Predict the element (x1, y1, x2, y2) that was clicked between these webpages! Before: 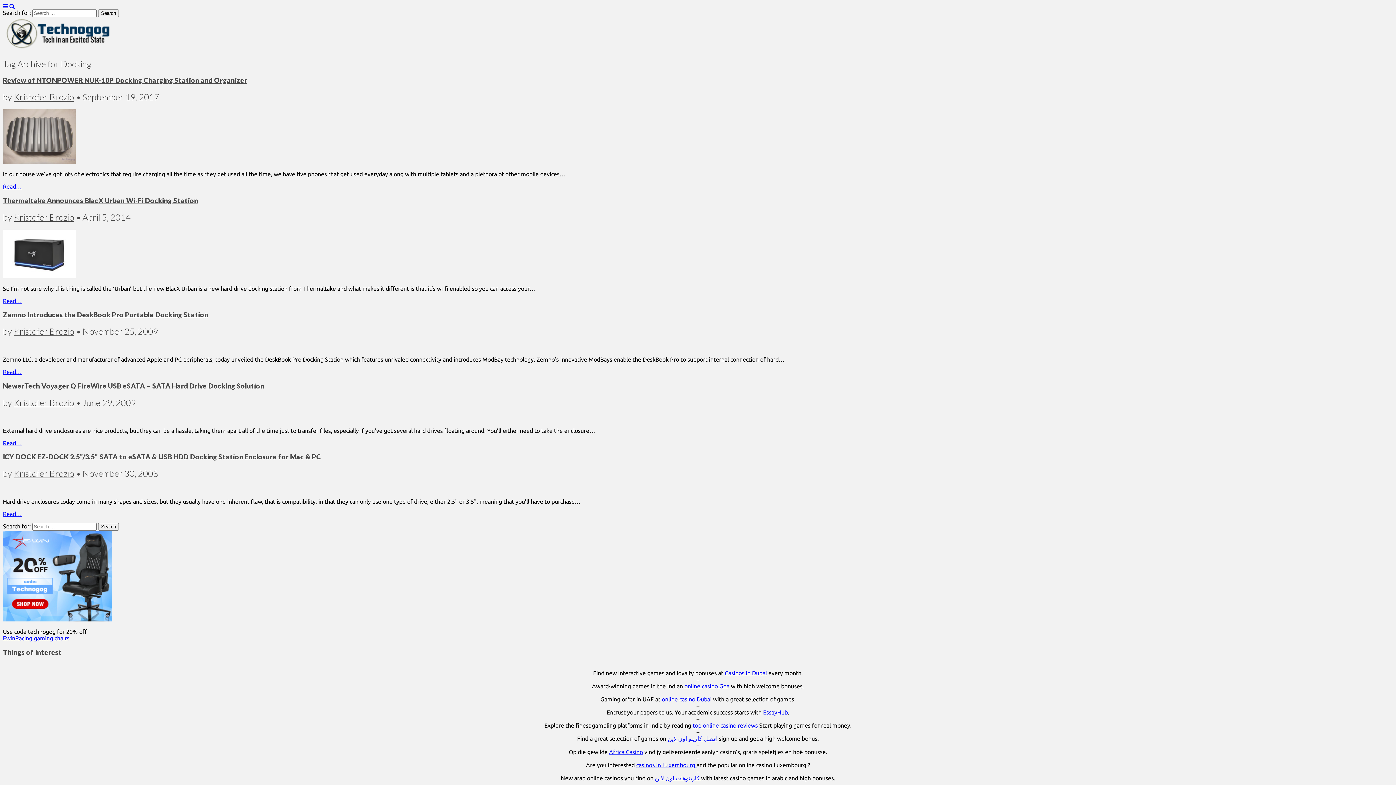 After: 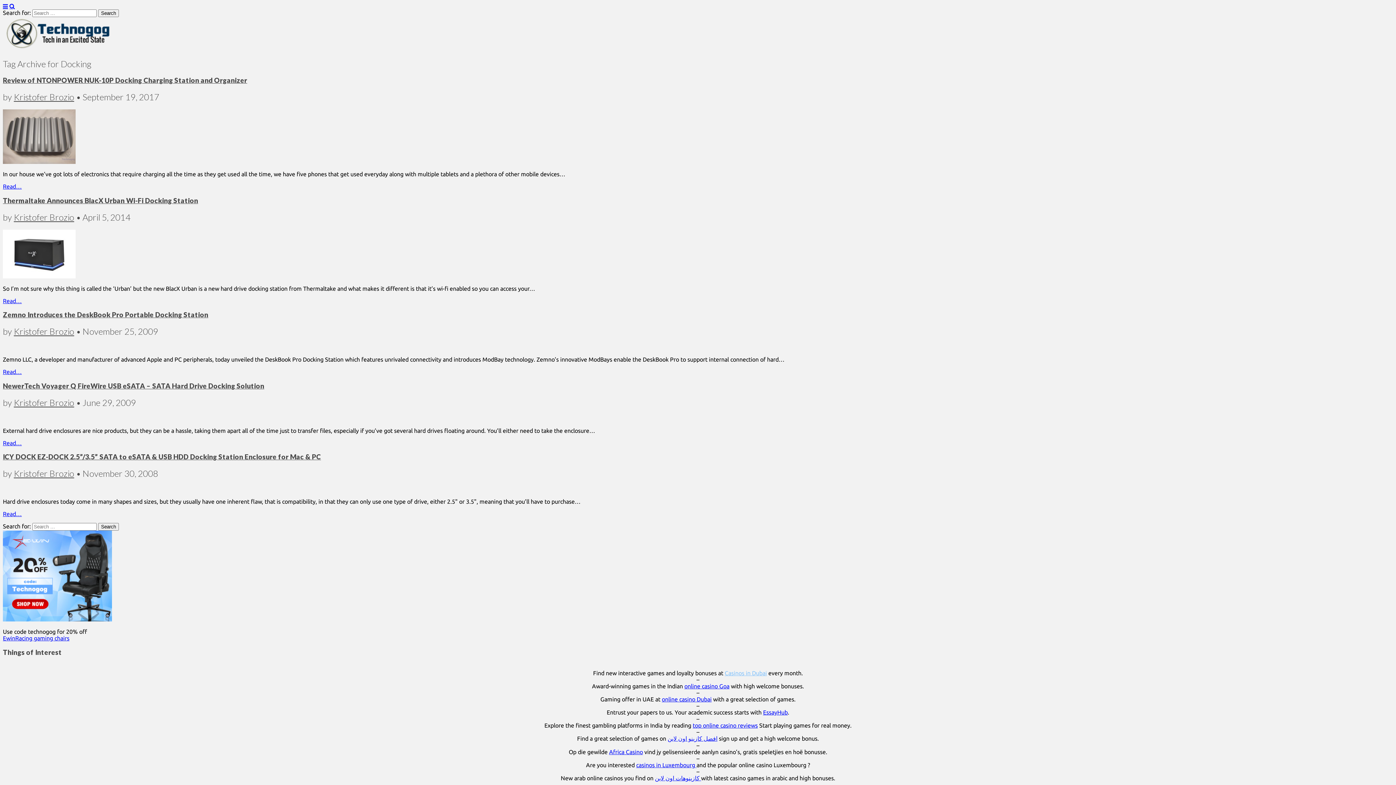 Action: label: Casinos in Dubai bbox: (724, 670, 767, 676)